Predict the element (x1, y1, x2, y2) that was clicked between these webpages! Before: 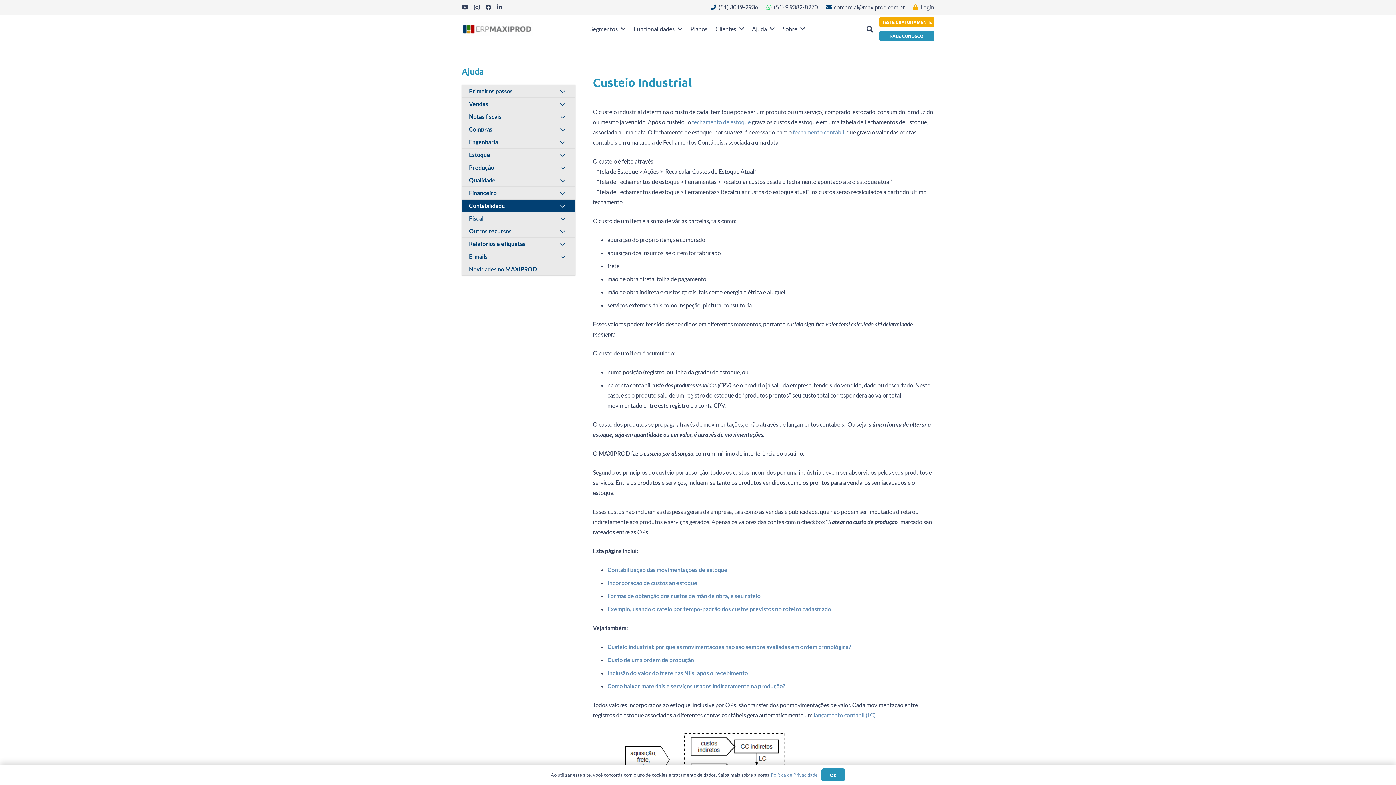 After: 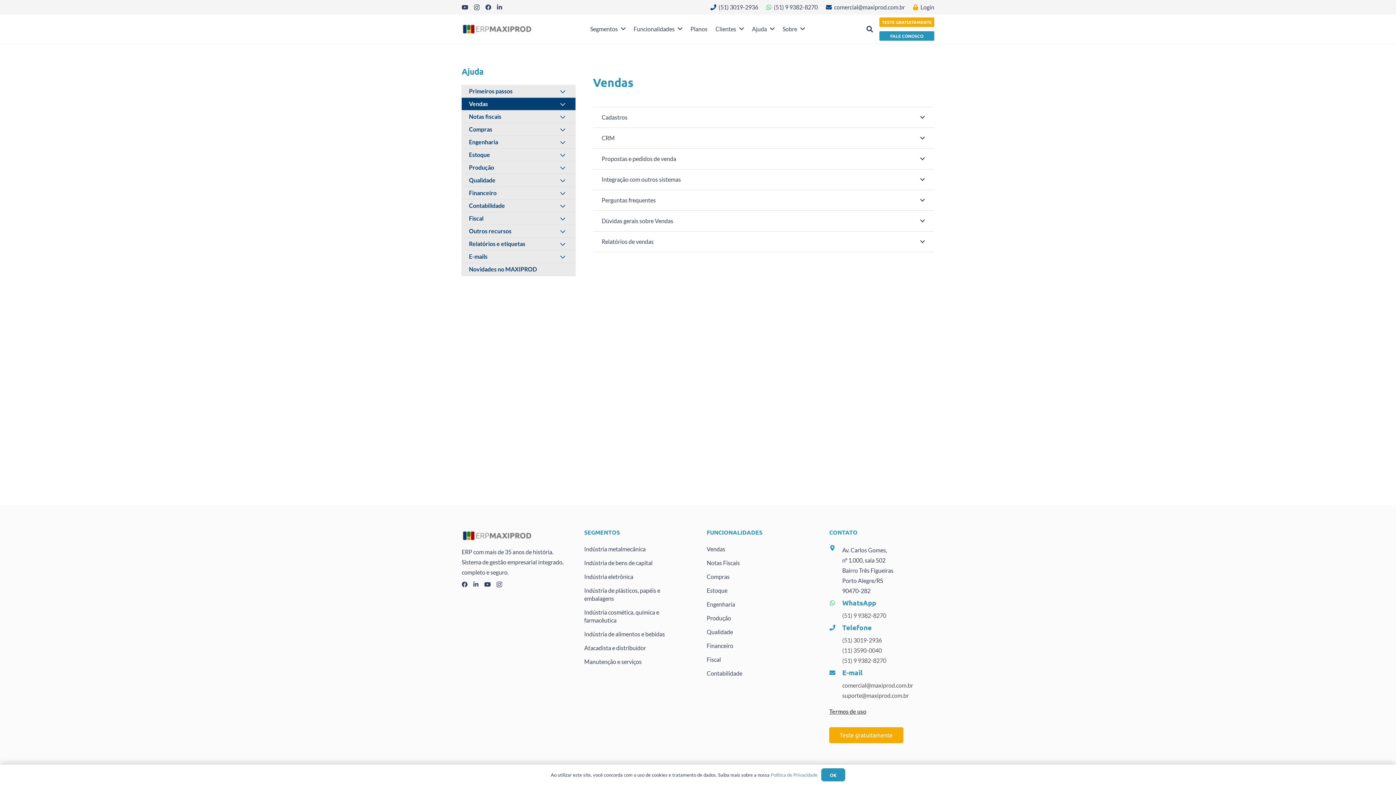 Action: bbox: (550, 97, 575, 110) label: Toggle Submenu